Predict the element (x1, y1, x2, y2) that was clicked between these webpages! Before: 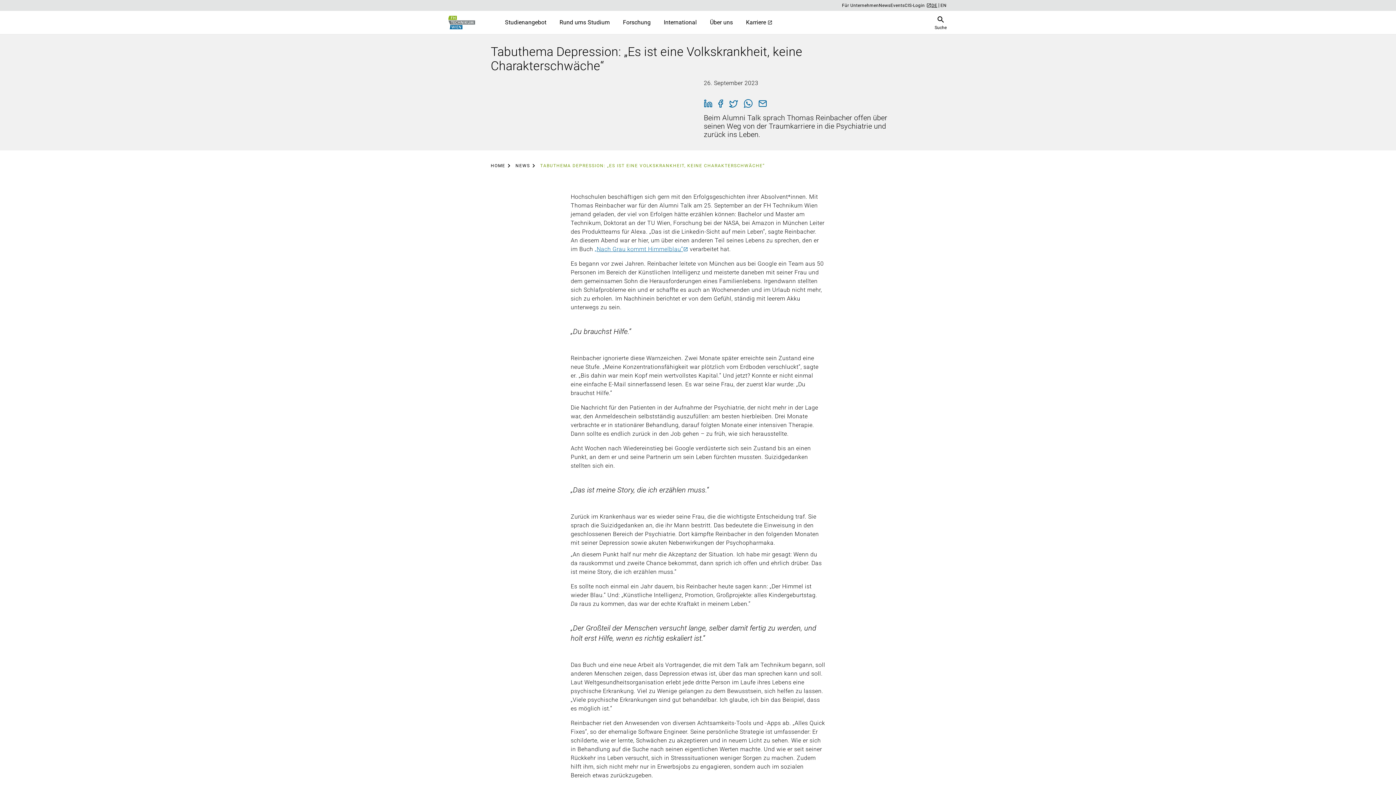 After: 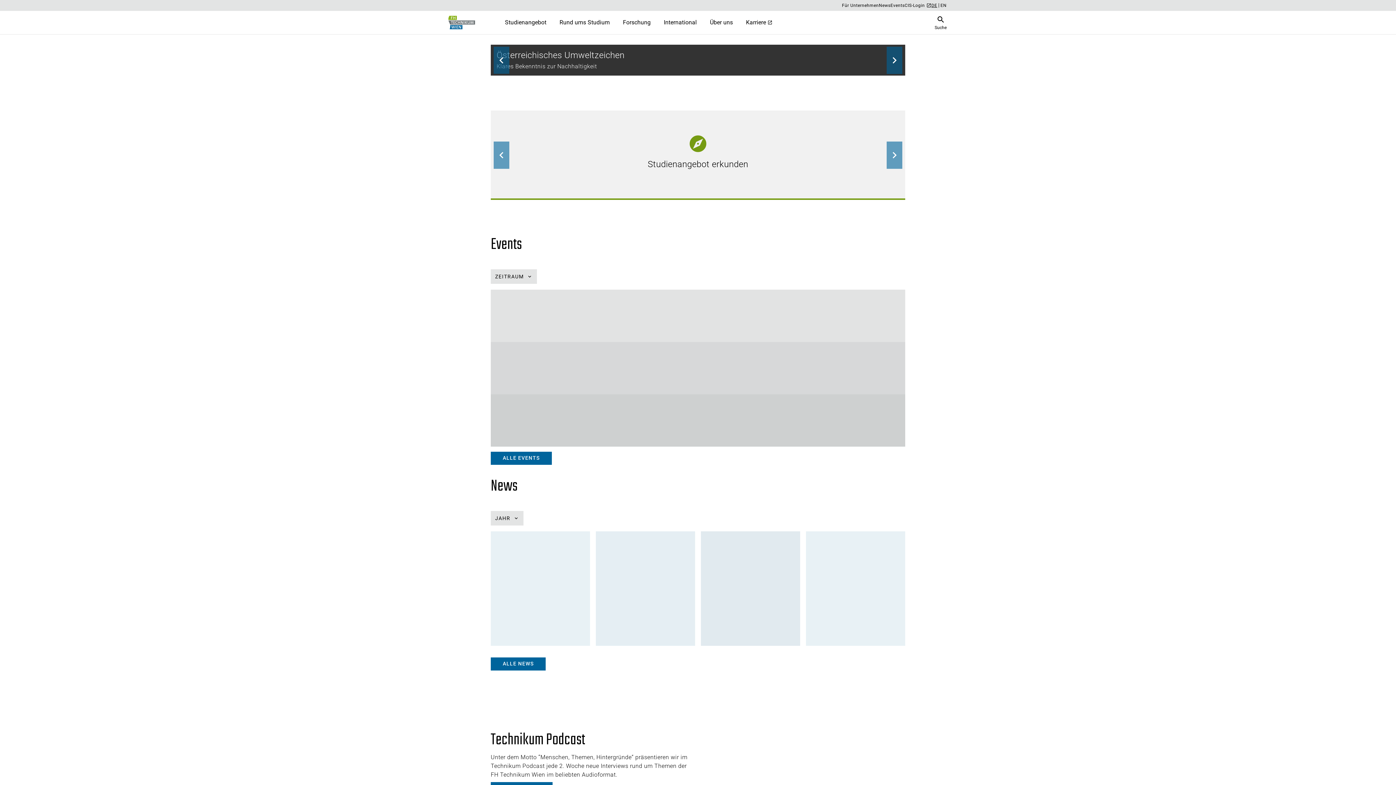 Action: label: HOME bbox: (490, 163, 505, 168)